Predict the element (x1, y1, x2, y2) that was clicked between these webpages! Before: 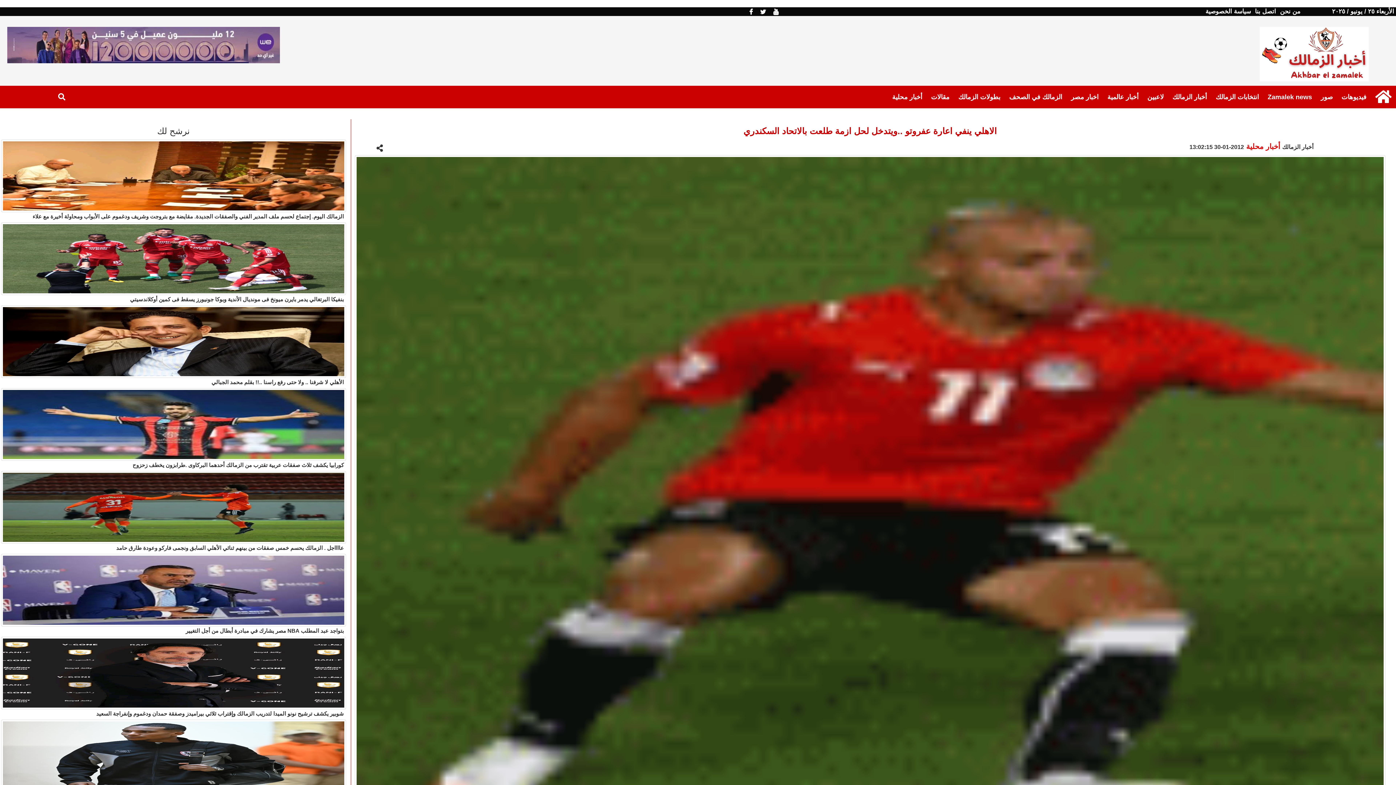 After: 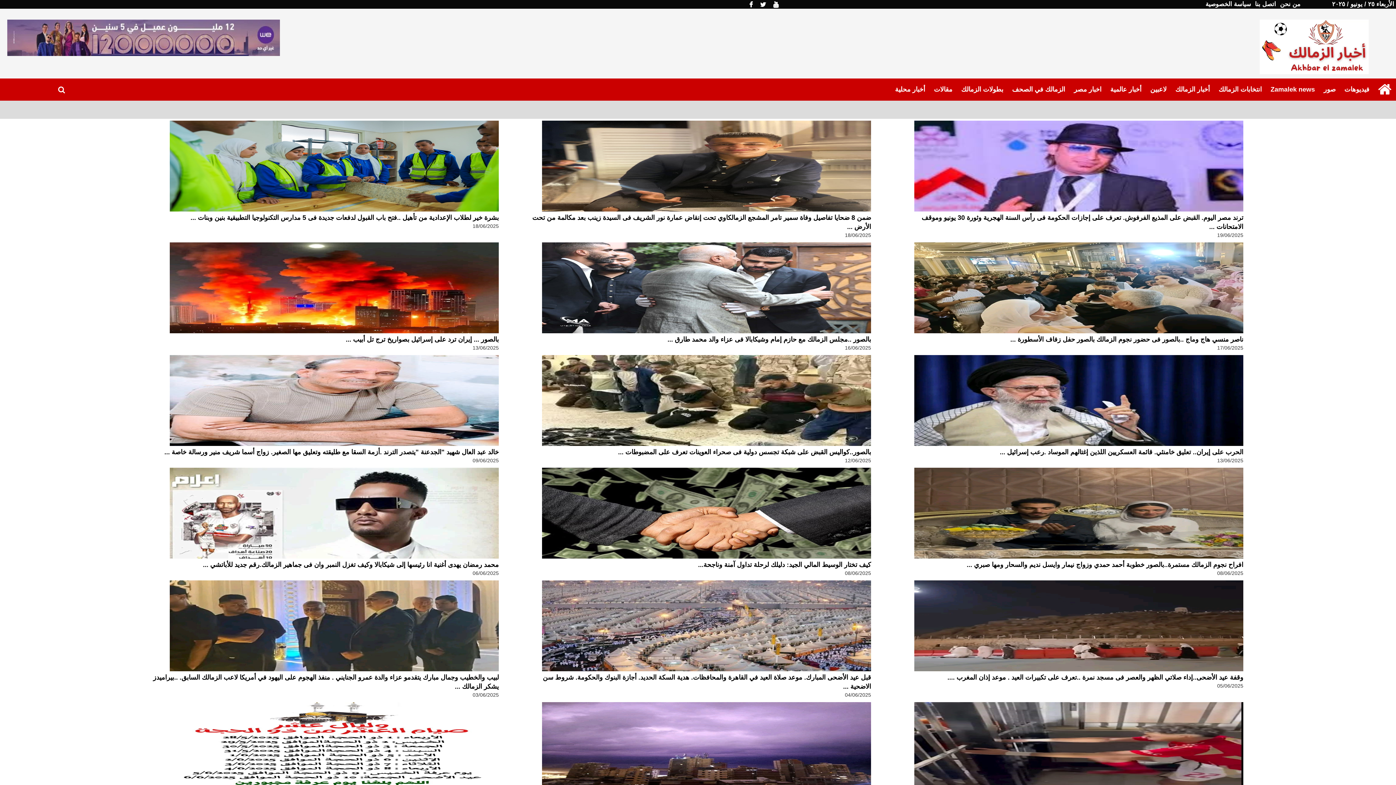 Action: label: اخبار مصر bbox: (1068, 88, 1101, 105)